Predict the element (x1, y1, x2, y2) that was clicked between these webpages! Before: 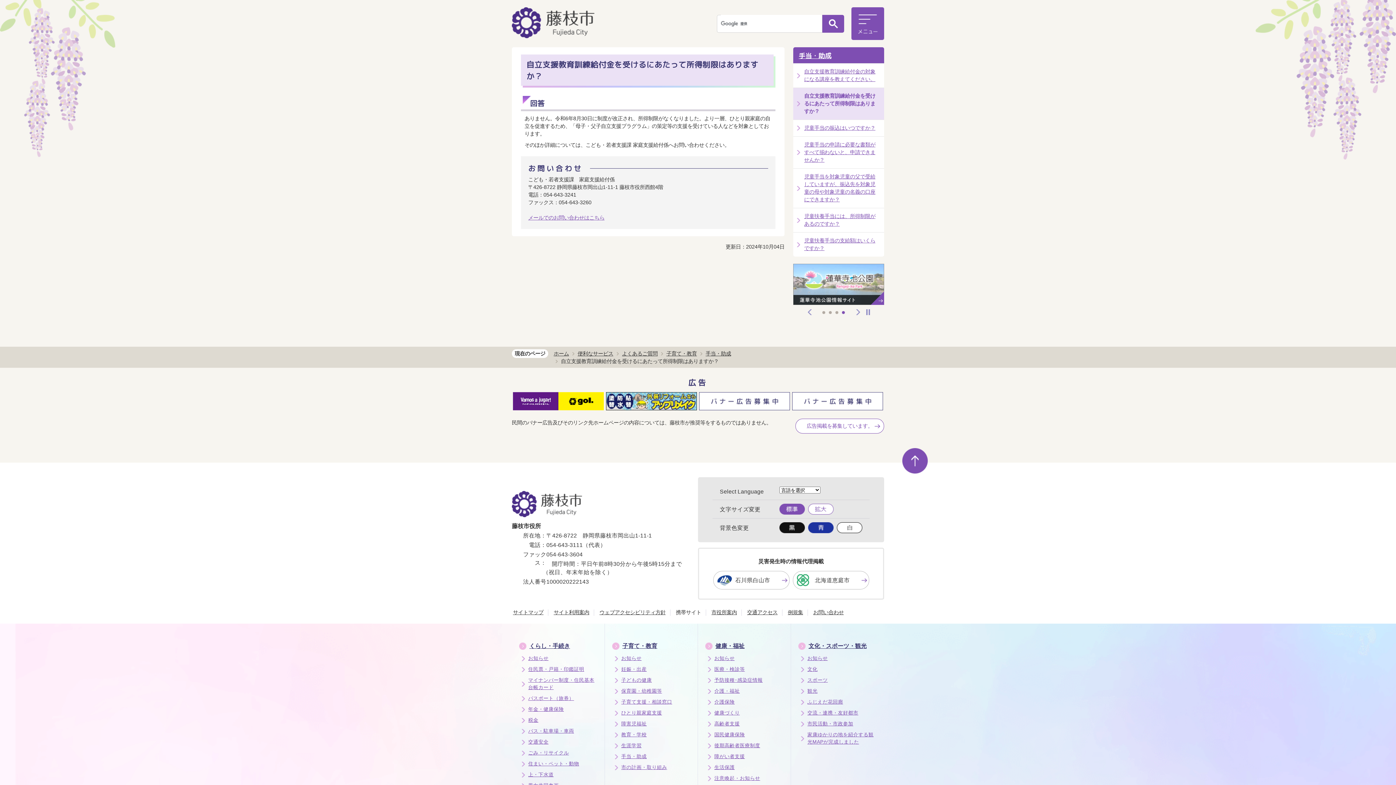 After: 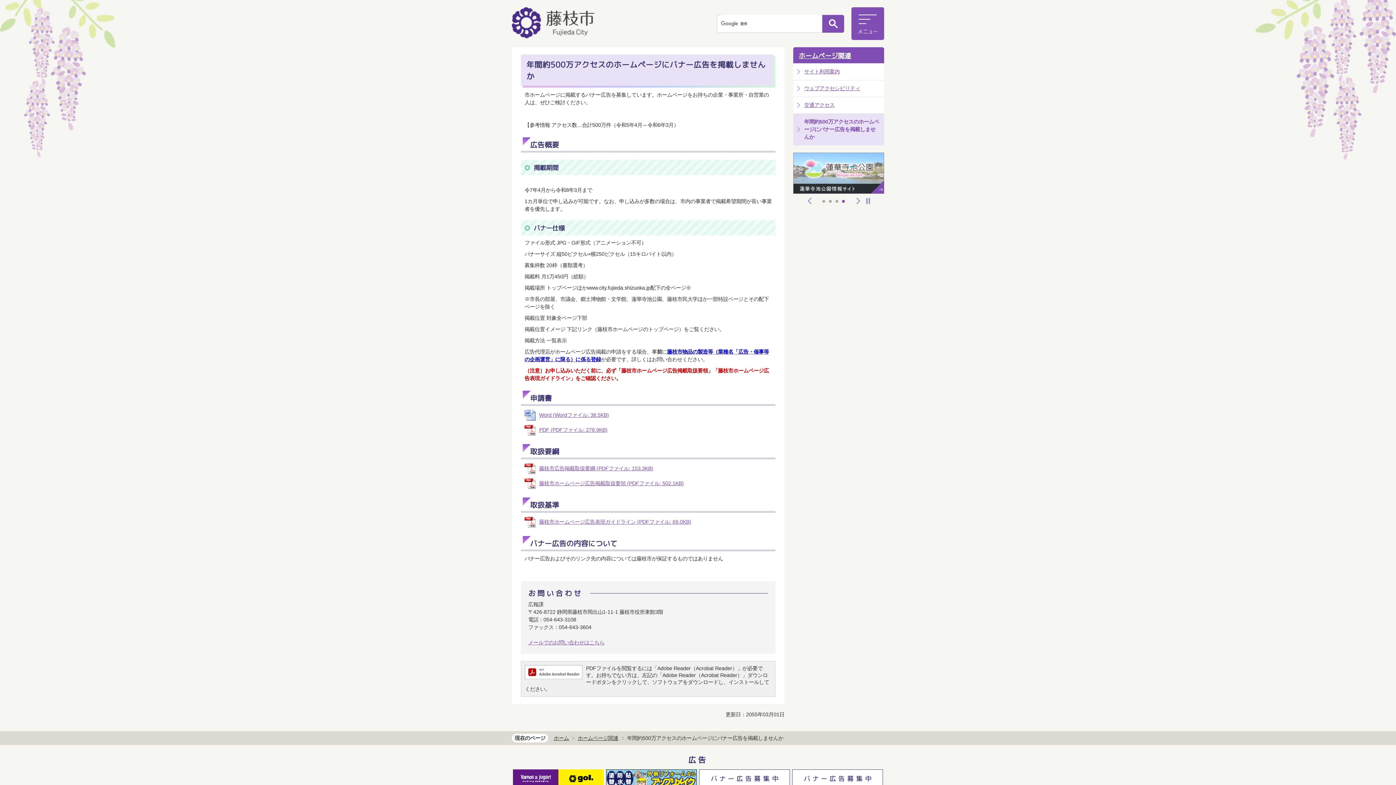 Action: bbox: (699, 393, 790, 398)